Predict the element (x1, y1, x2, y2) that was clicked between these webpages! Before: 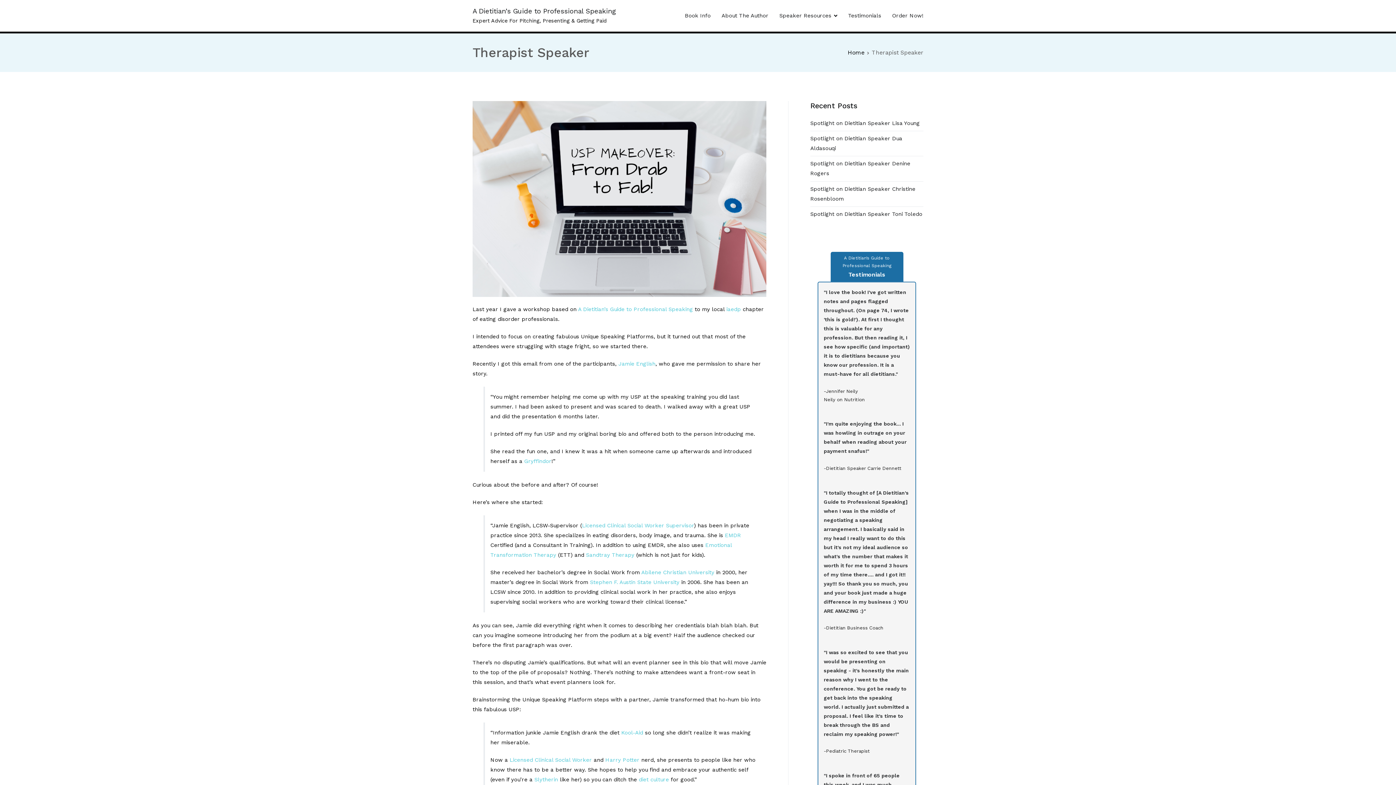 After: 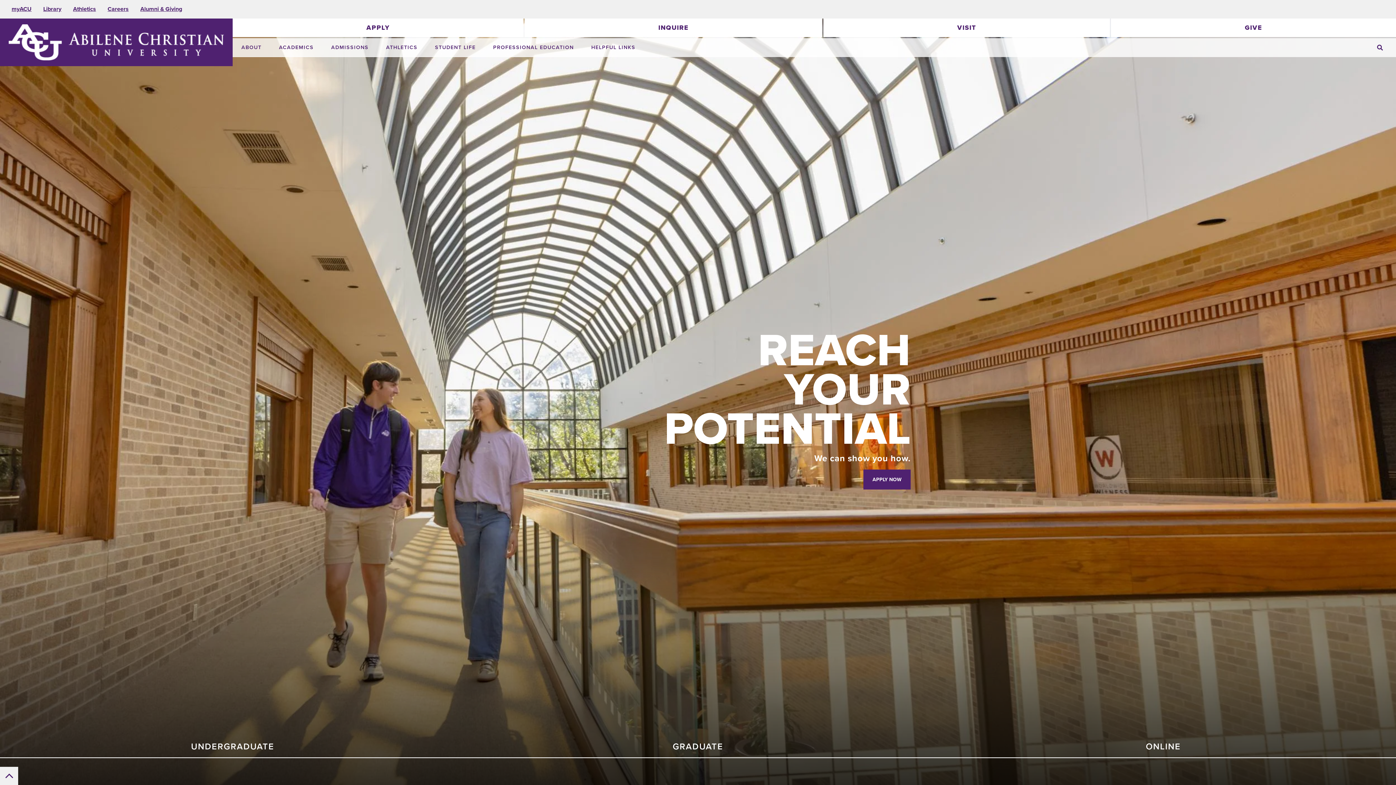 Action: label: Abilene Christian University bbox: (641, 569, 714, 576)